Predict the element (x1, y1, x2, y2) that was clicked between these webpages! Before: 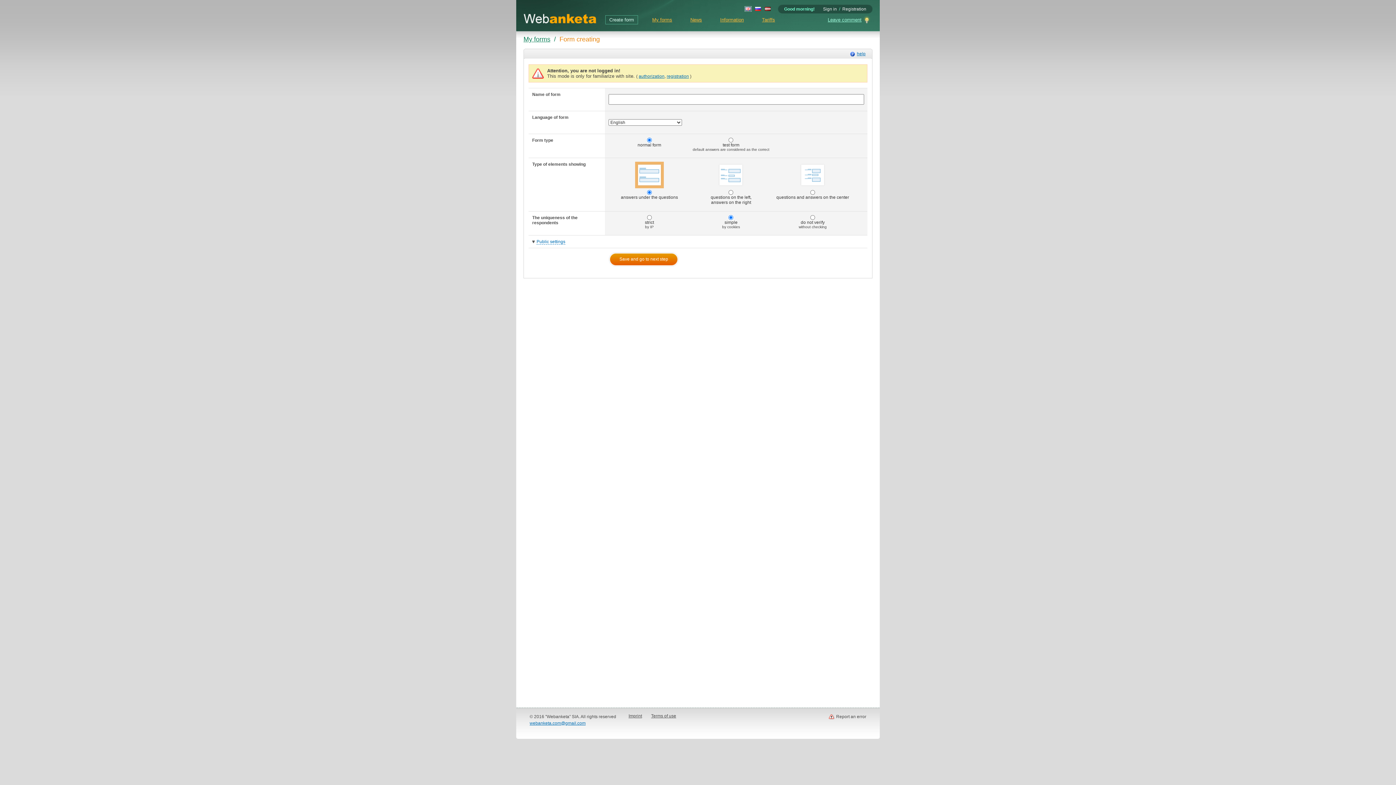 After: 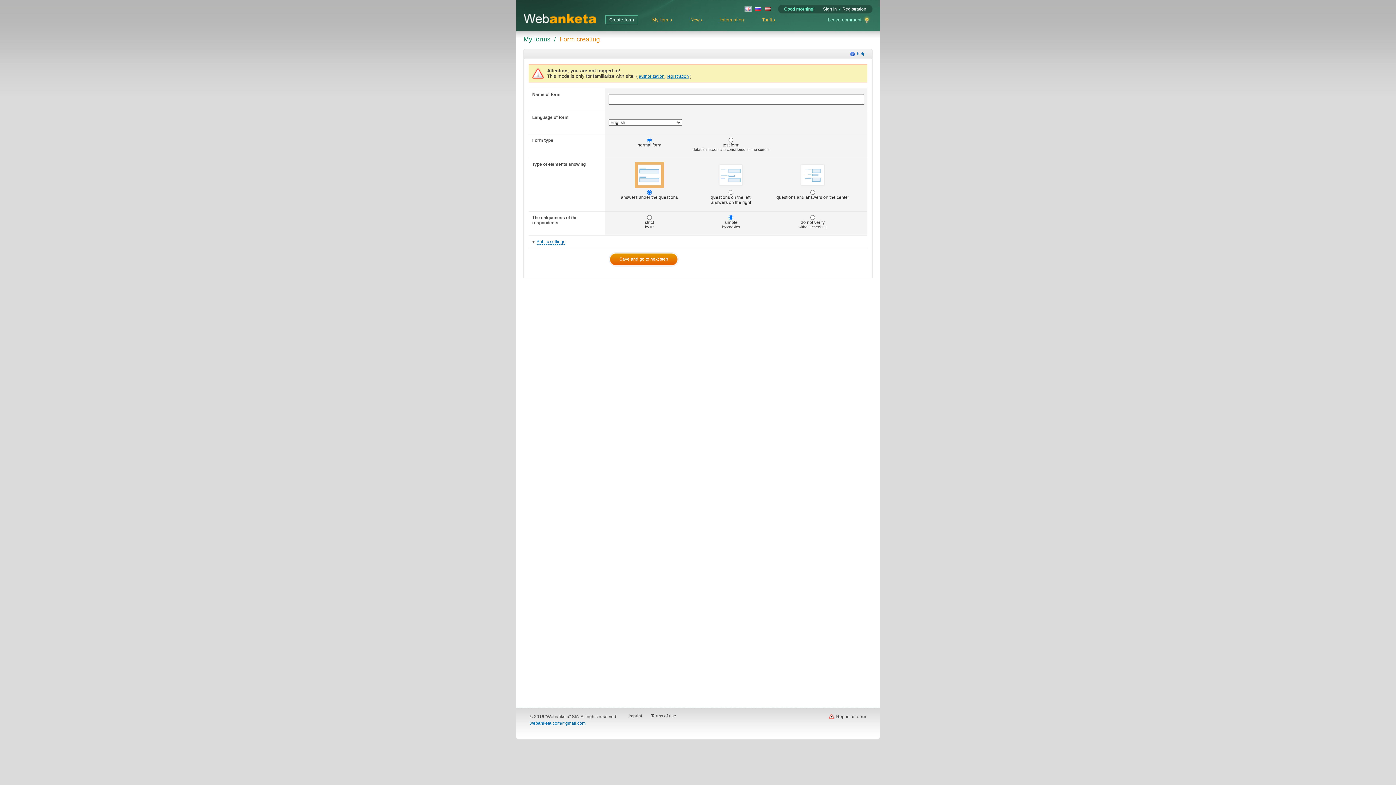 Action: label: help bbox: (849, 51, 865, 56)